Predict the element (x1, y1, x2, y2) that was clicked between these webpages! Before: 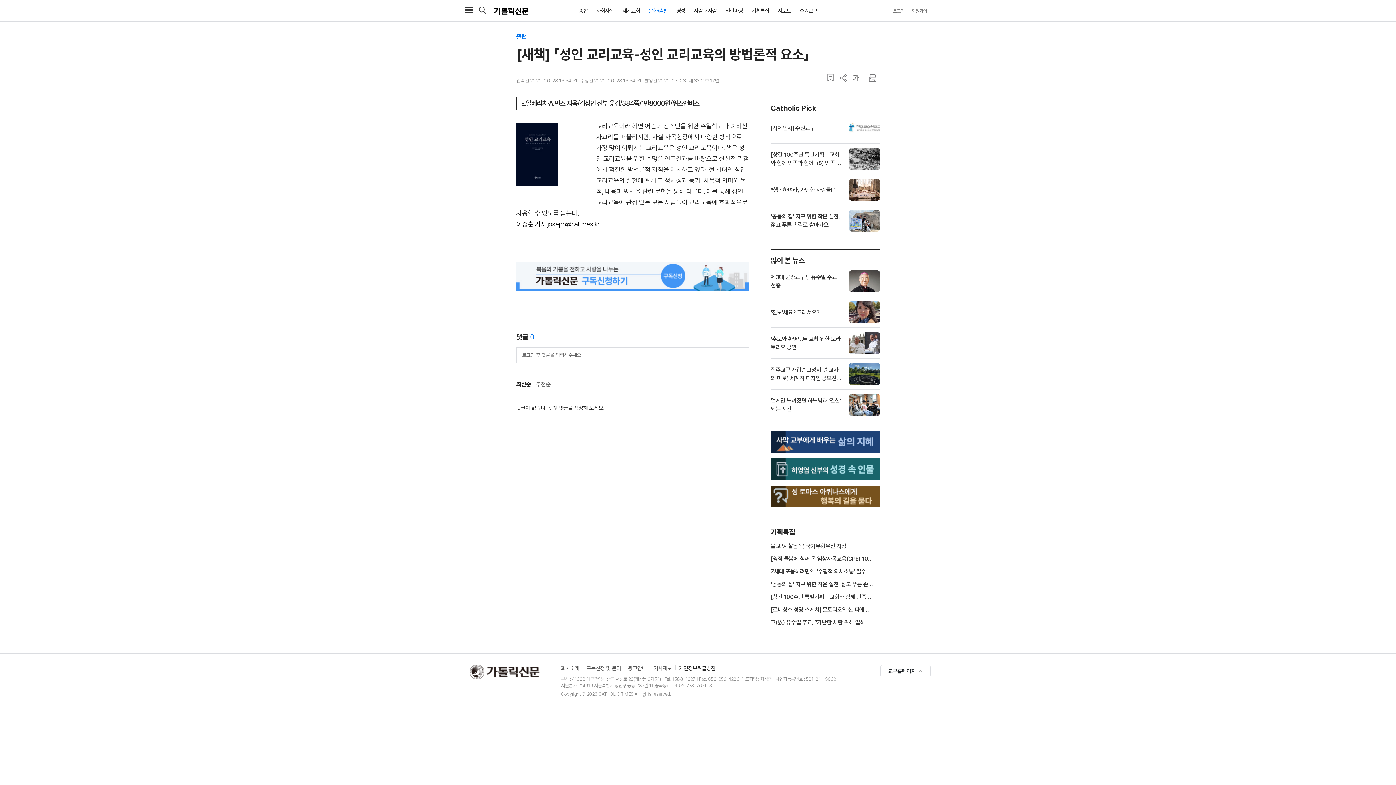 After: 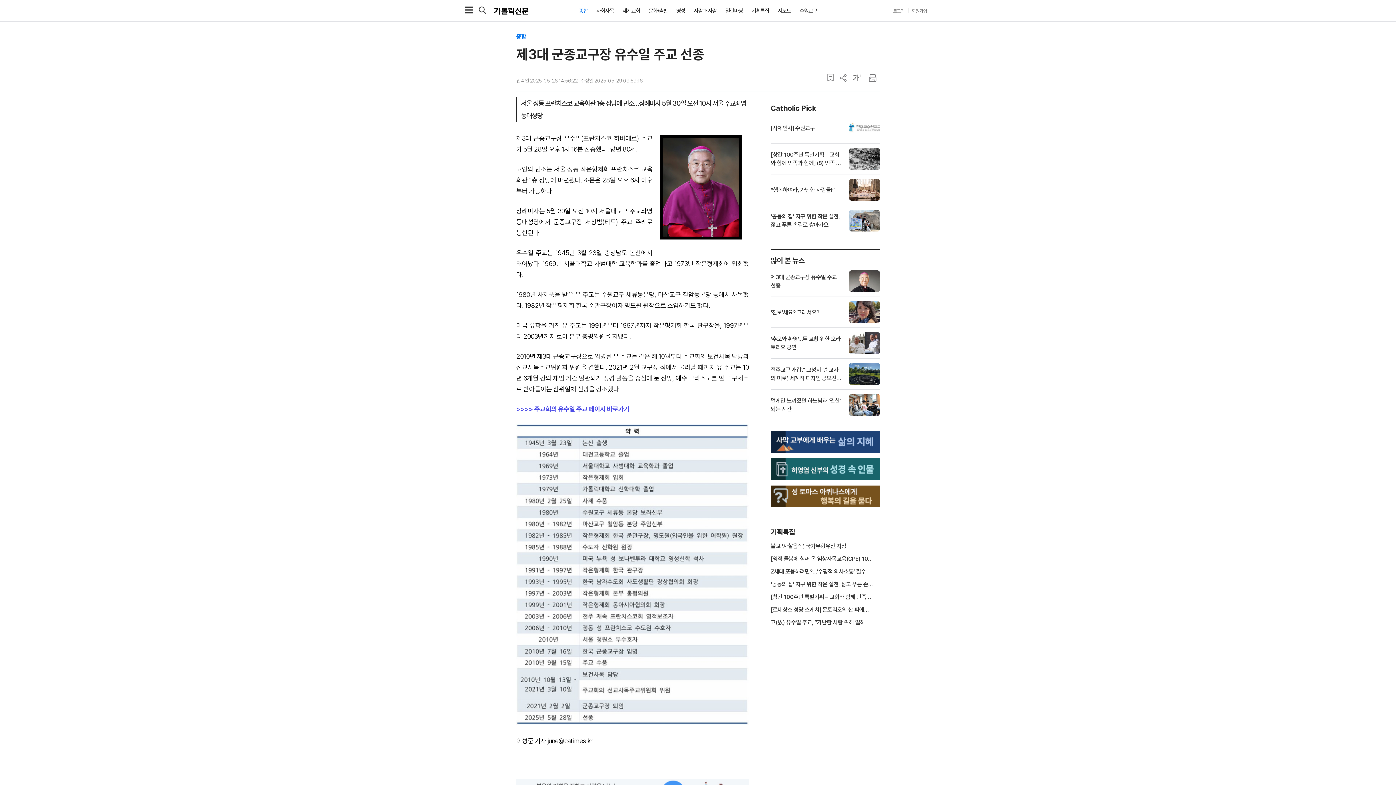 Action: bbox: (849, 270, 880, 292)